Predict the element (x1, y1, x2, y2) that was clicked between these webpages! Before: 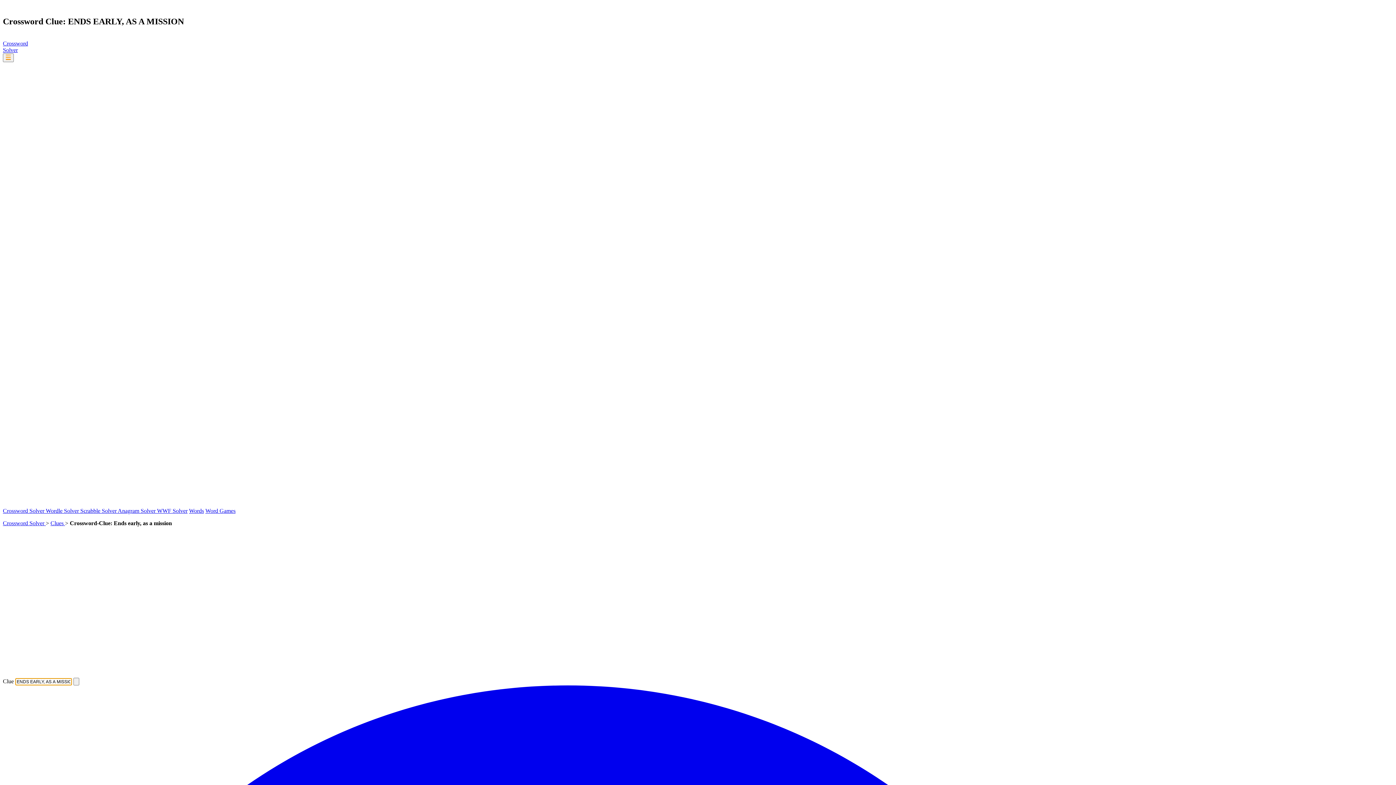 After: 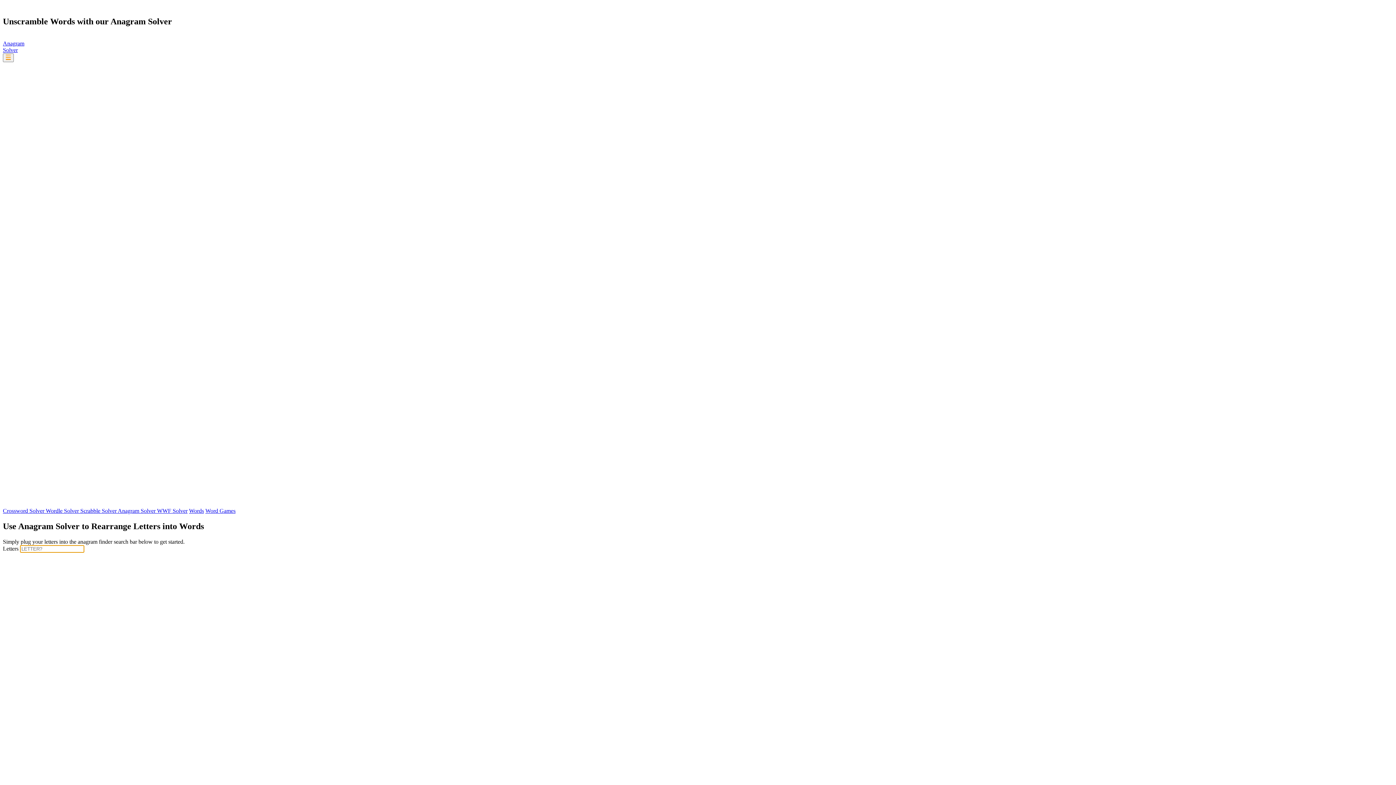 Action: bbox: (117, 507, 157, 514) label: Anagram Solver 